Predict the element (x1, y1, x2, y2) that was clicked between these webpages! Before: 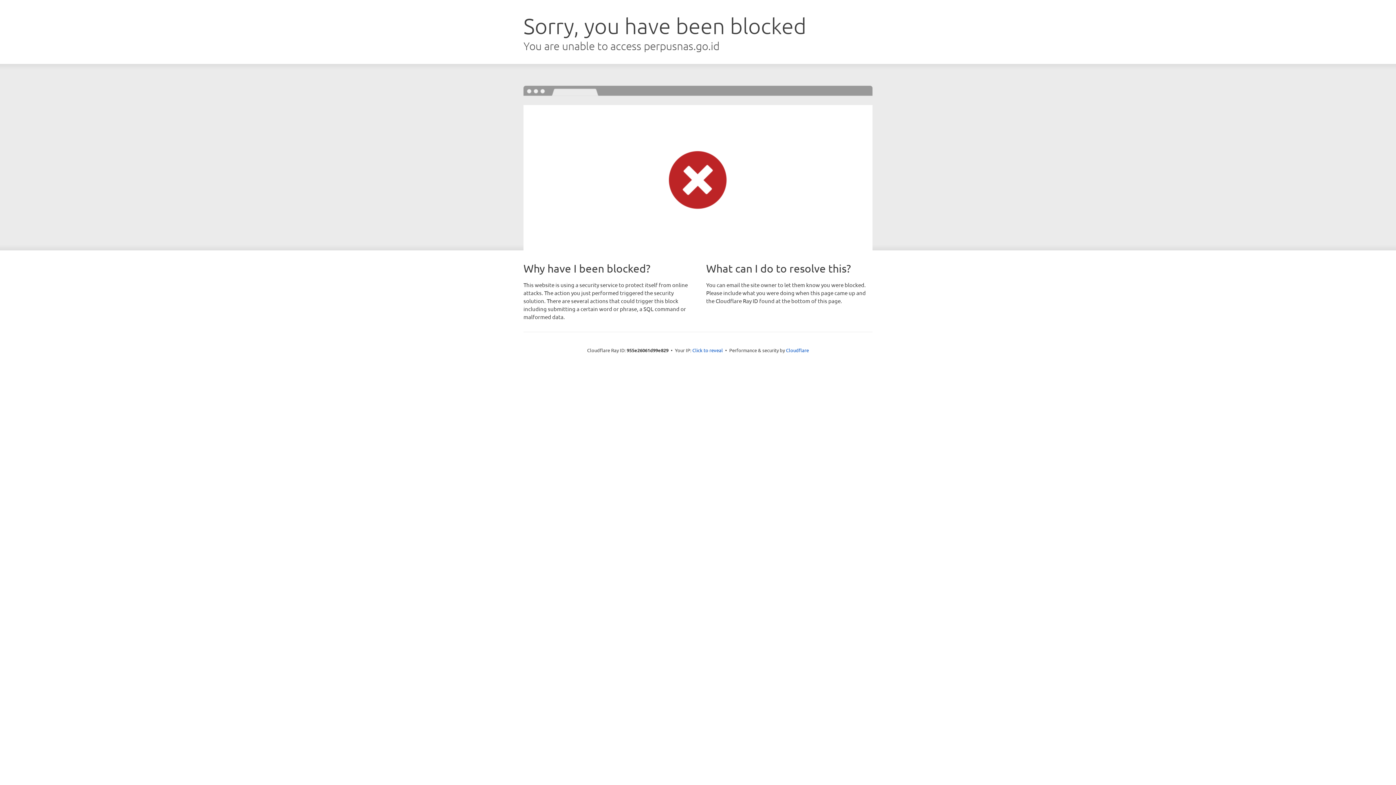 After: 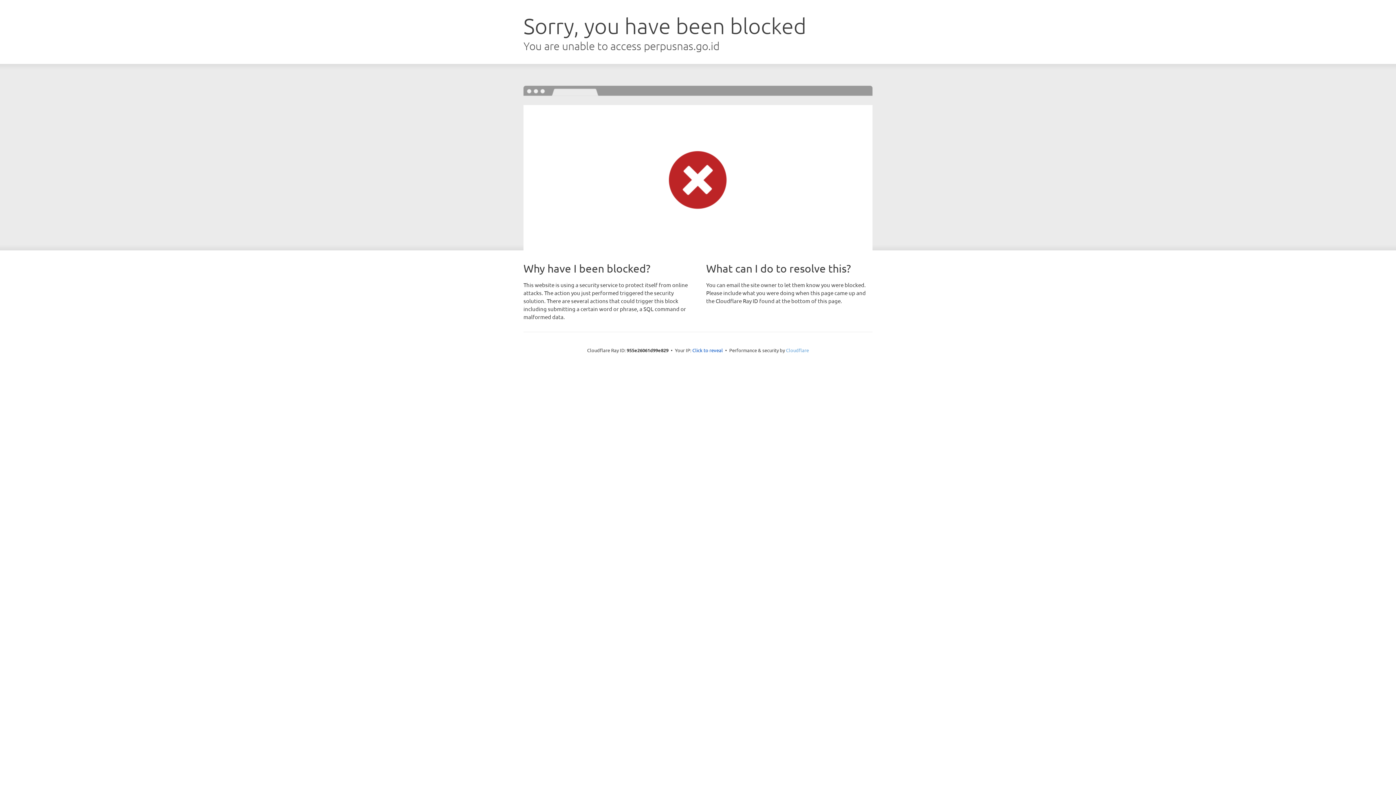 Action: bbox: (786, 347, 809, 353) label: Cloudflare